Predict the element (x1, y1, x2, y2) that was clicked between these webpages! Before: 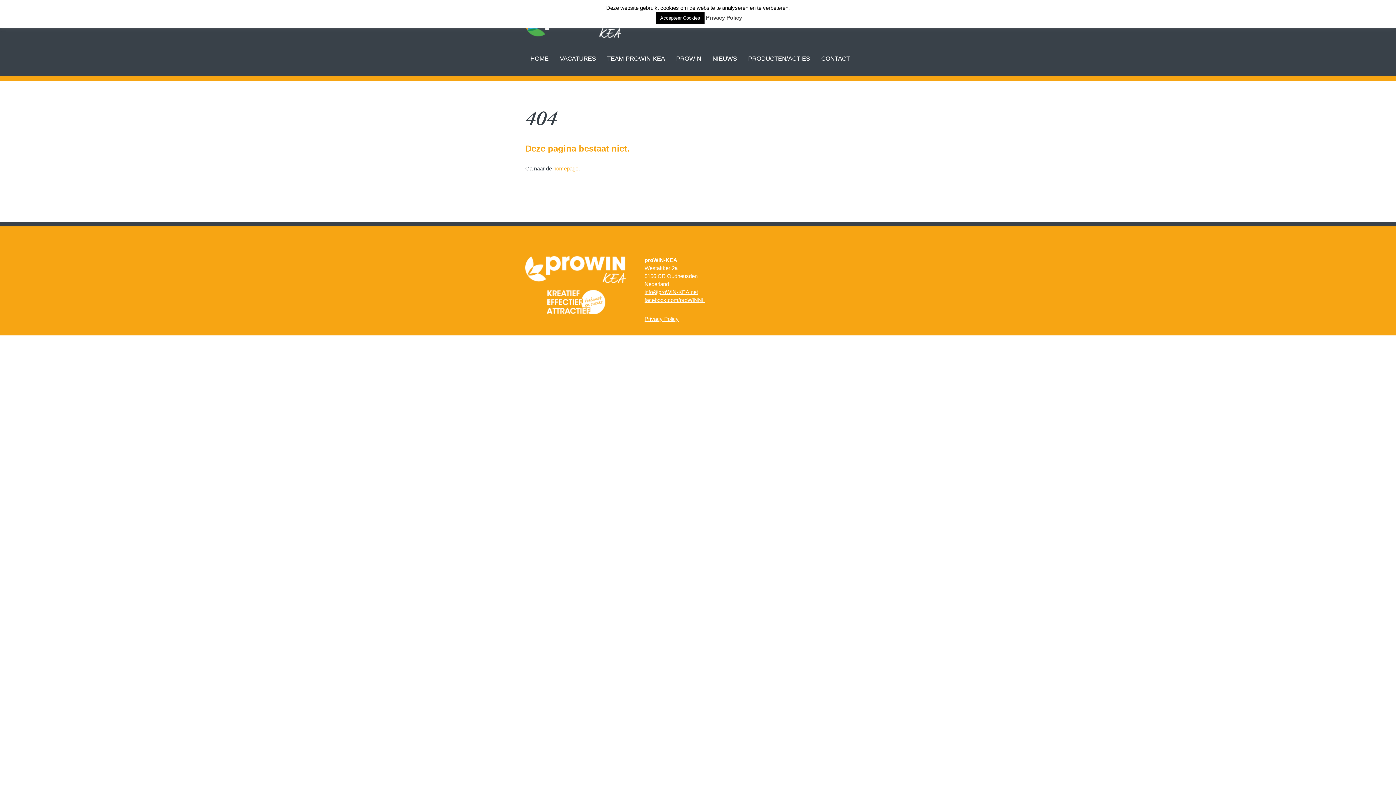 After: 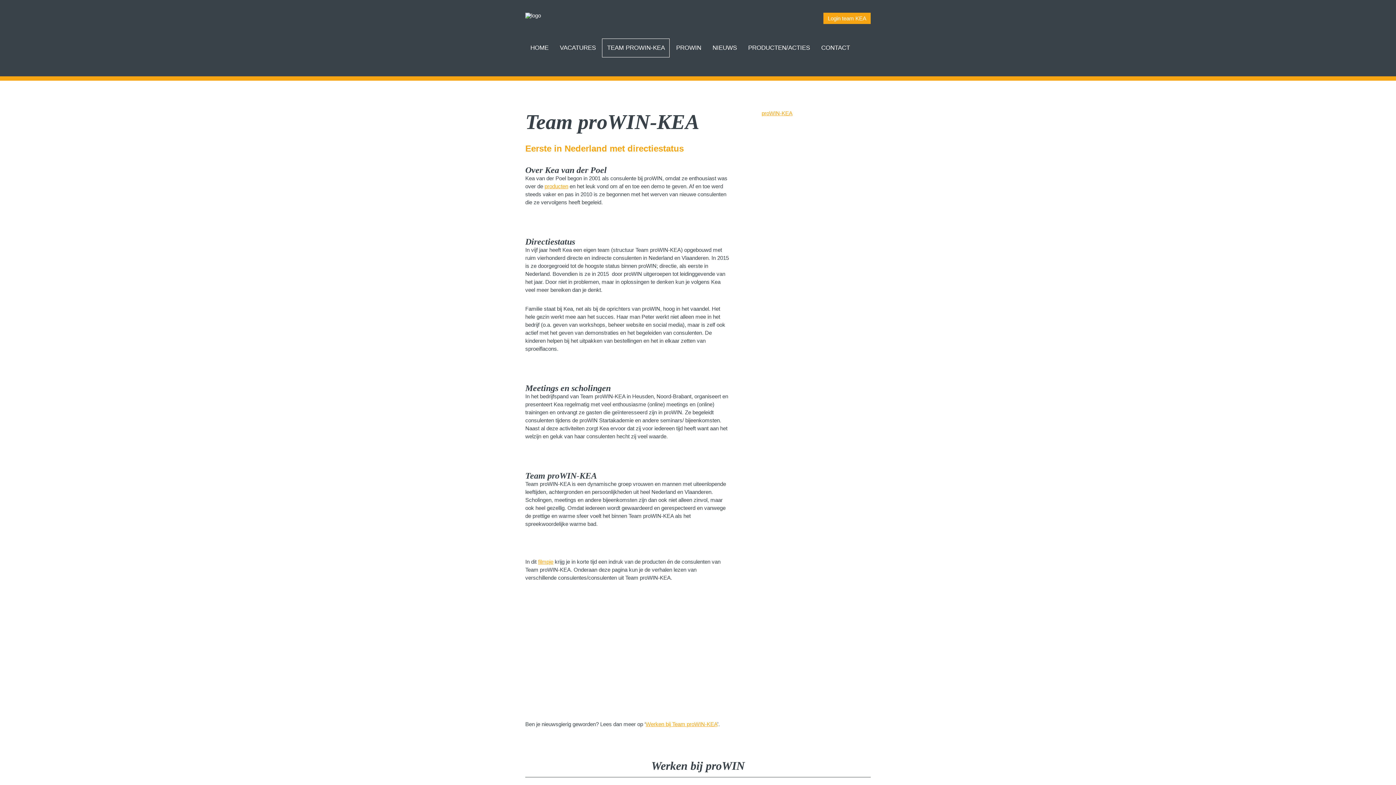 Action: bbox: (602, 49, 669, 68) label: TEAM PROWIN-KEA